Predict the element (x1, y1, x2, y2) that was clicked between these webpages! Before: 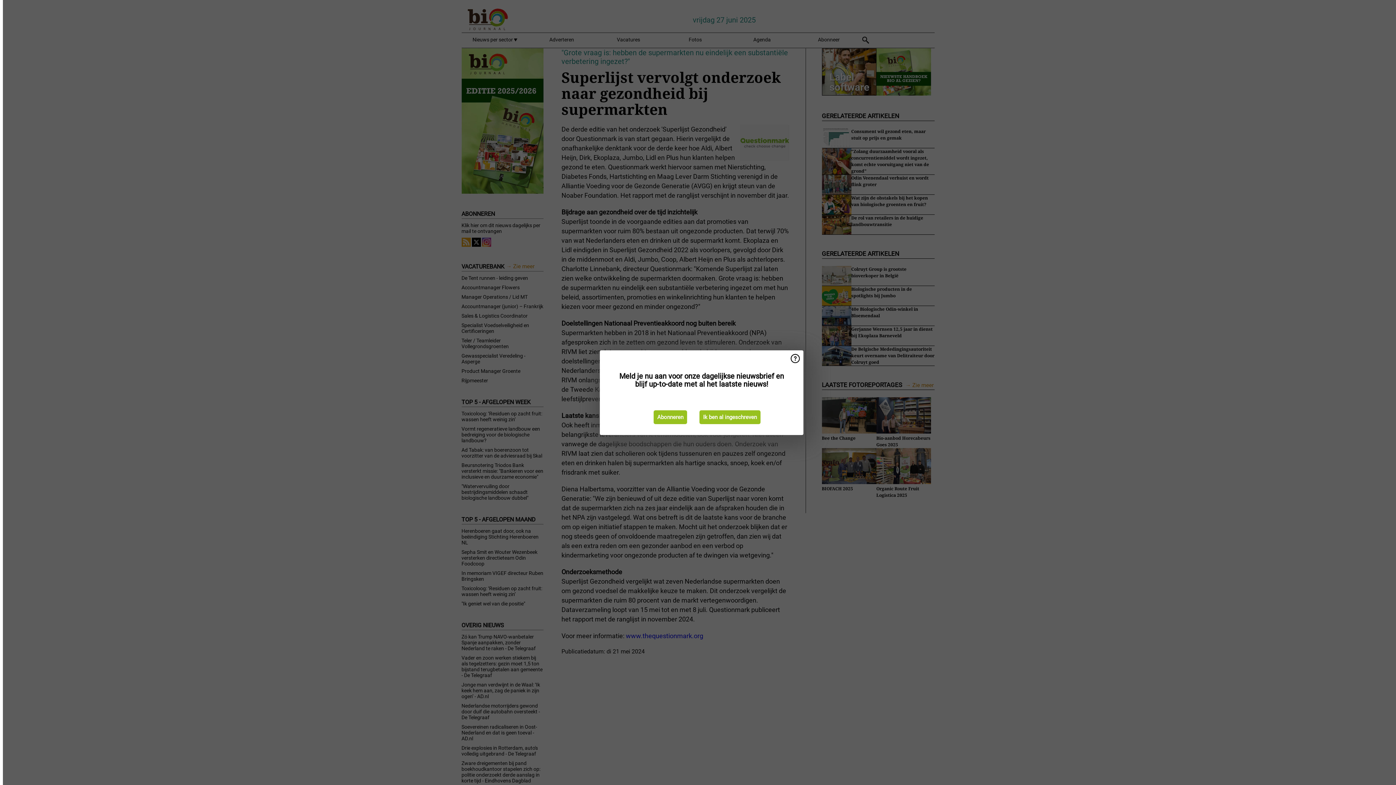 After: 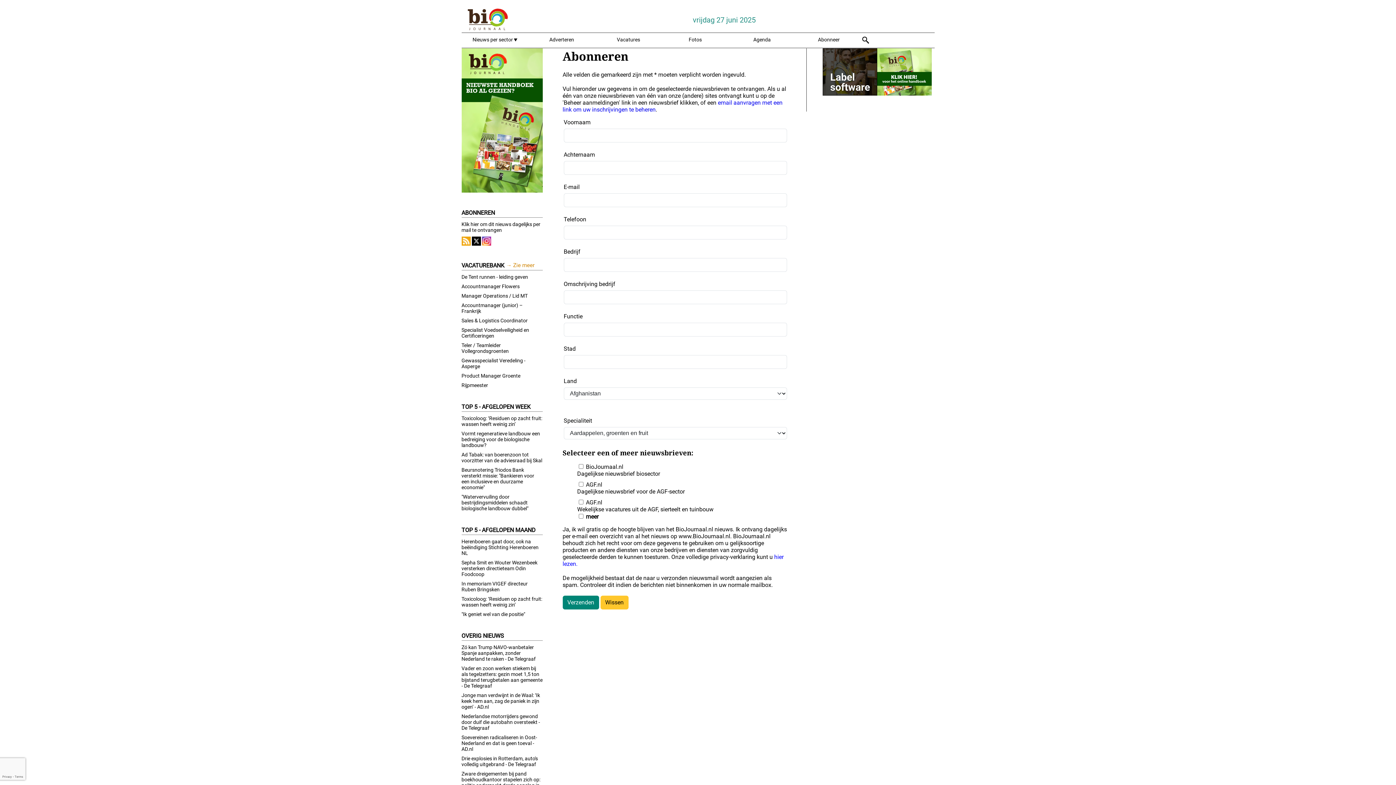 Action: bbox: (653, 410, 687, 424) label: Abonneren